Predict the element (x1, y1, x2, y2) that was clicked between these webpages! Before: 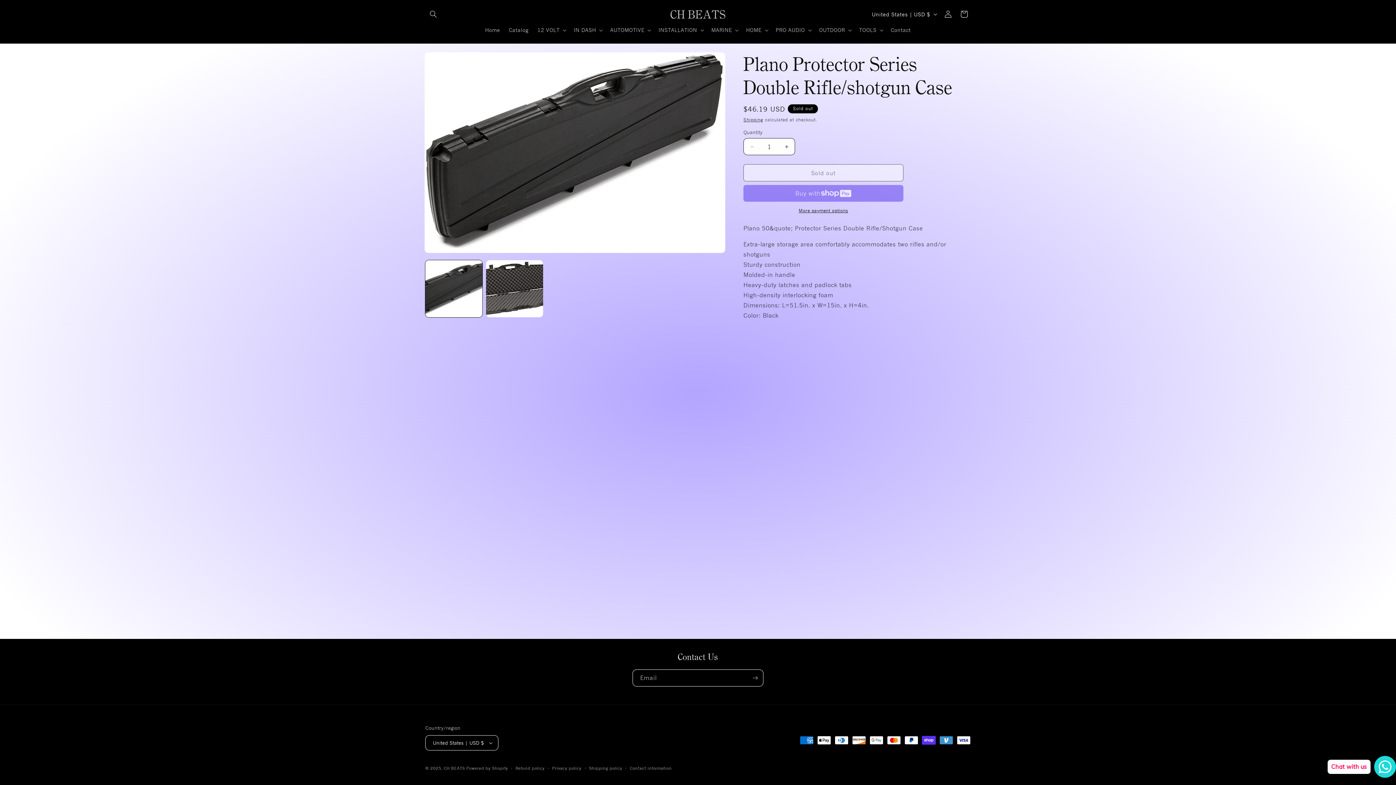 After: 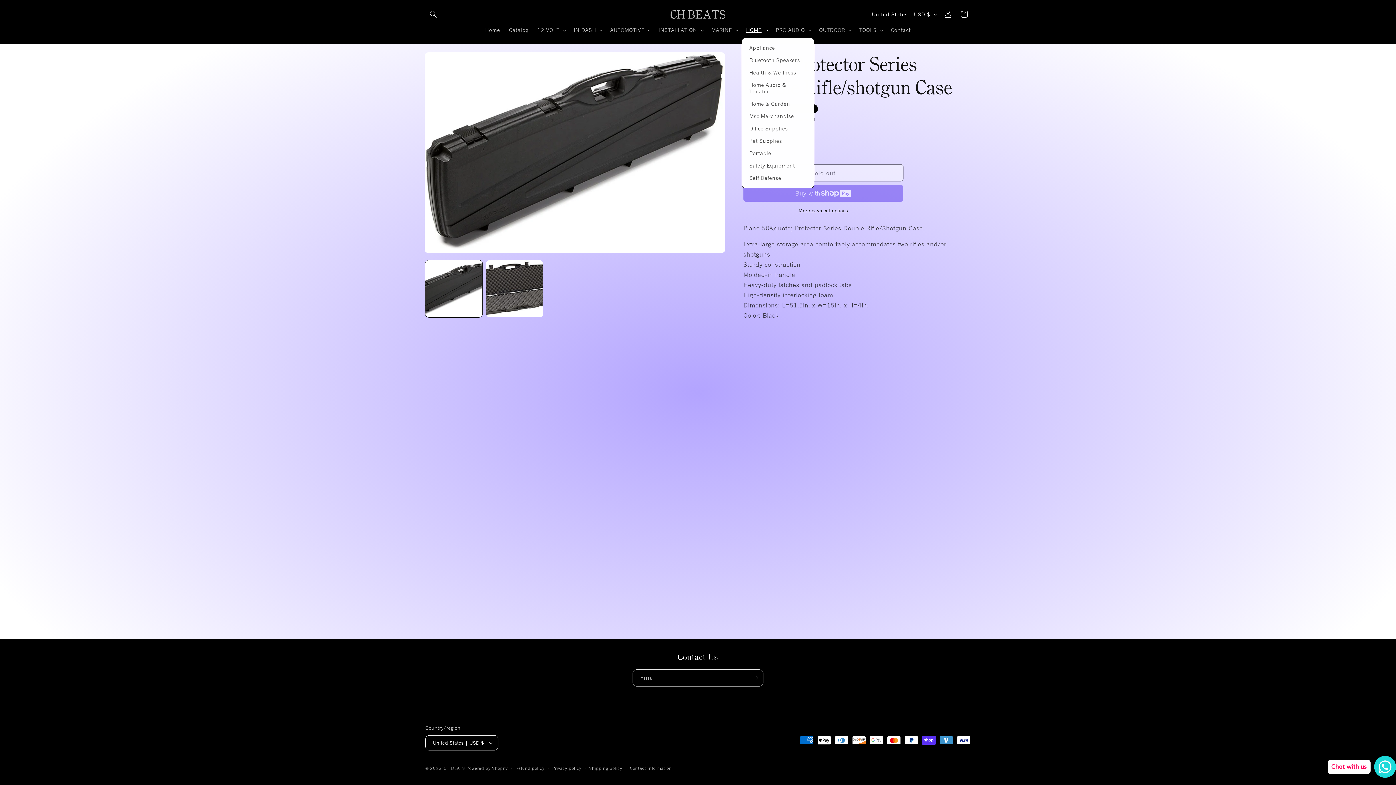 Action: bbox: (741, 22, 771, 37) label: HOME